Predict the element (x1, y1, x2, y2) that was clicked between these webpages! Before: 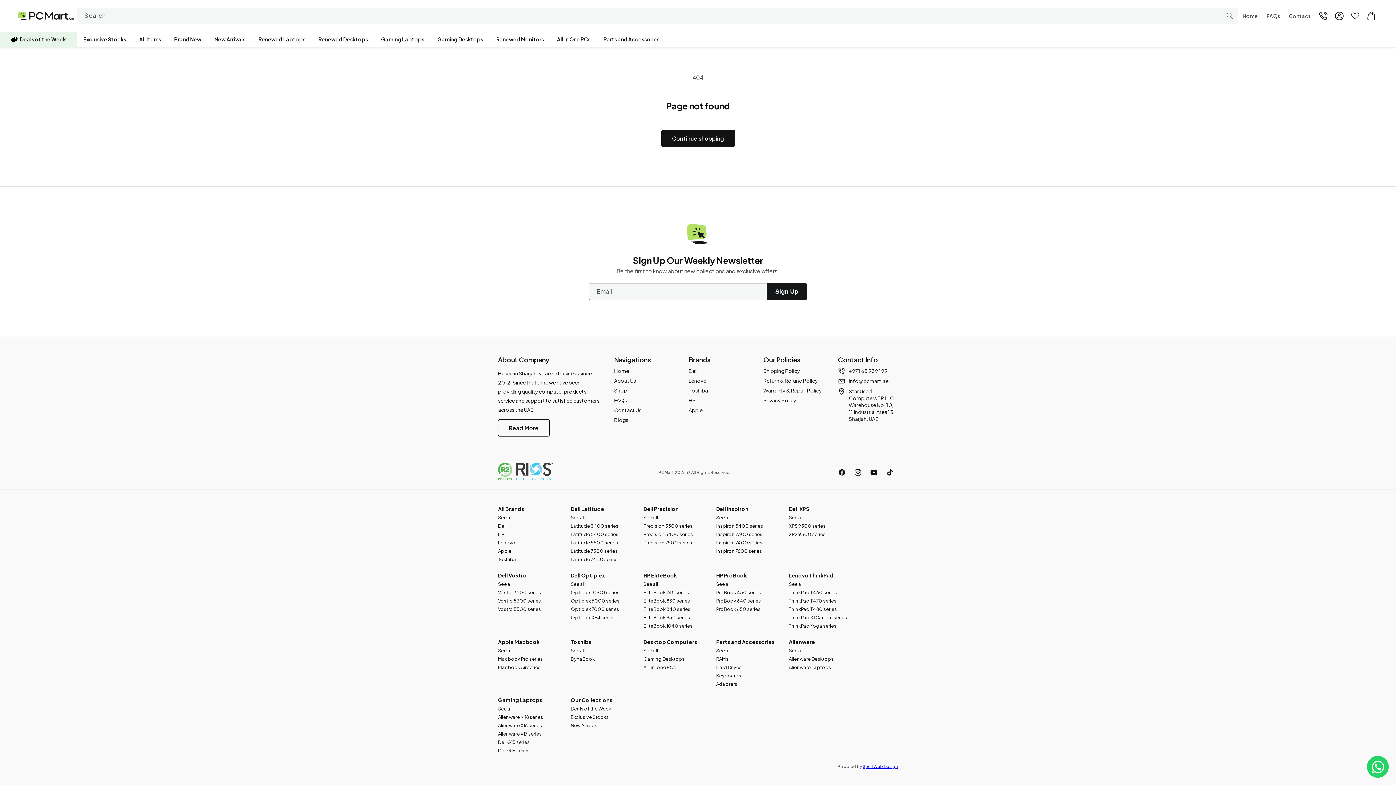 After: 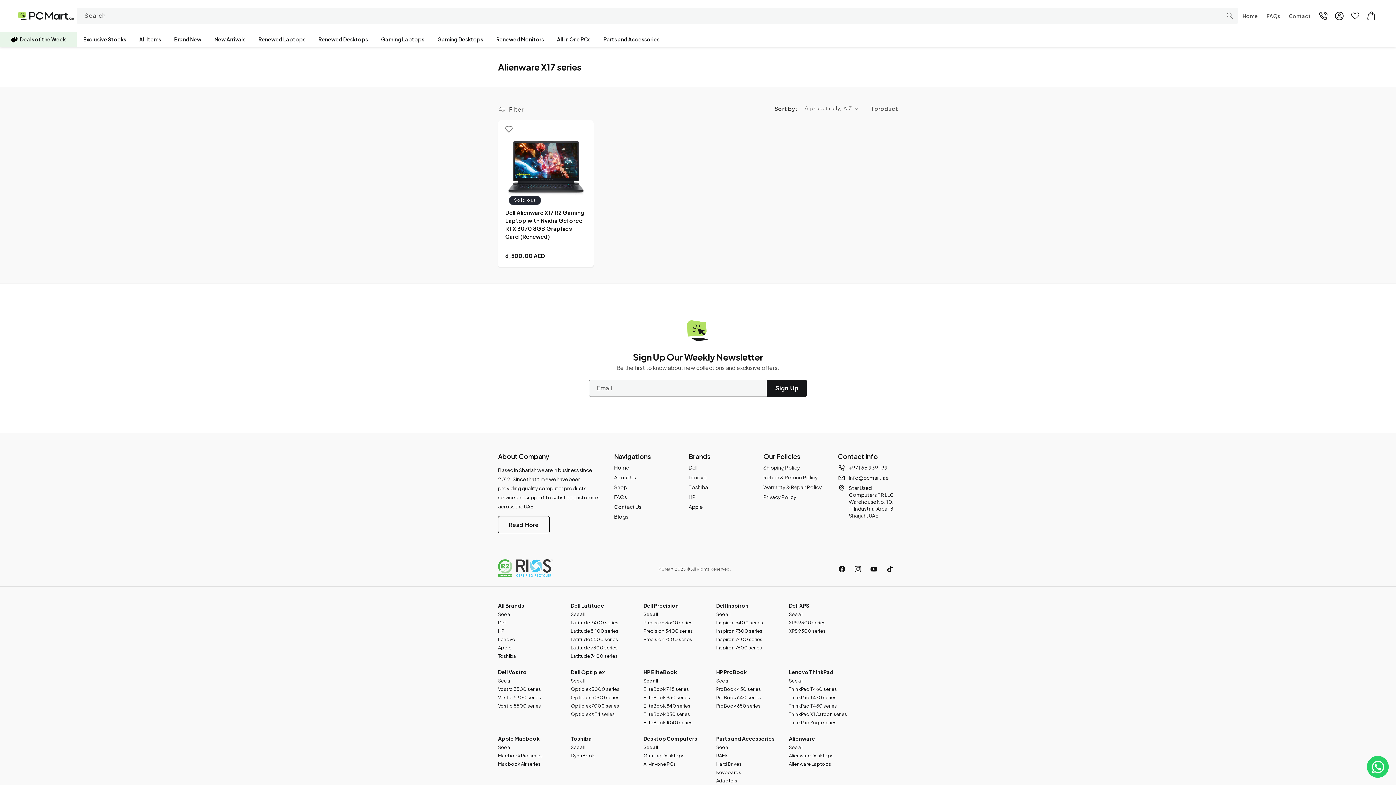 Action: label: Alienware X17 series bbox: (498, 731, 541, 737)